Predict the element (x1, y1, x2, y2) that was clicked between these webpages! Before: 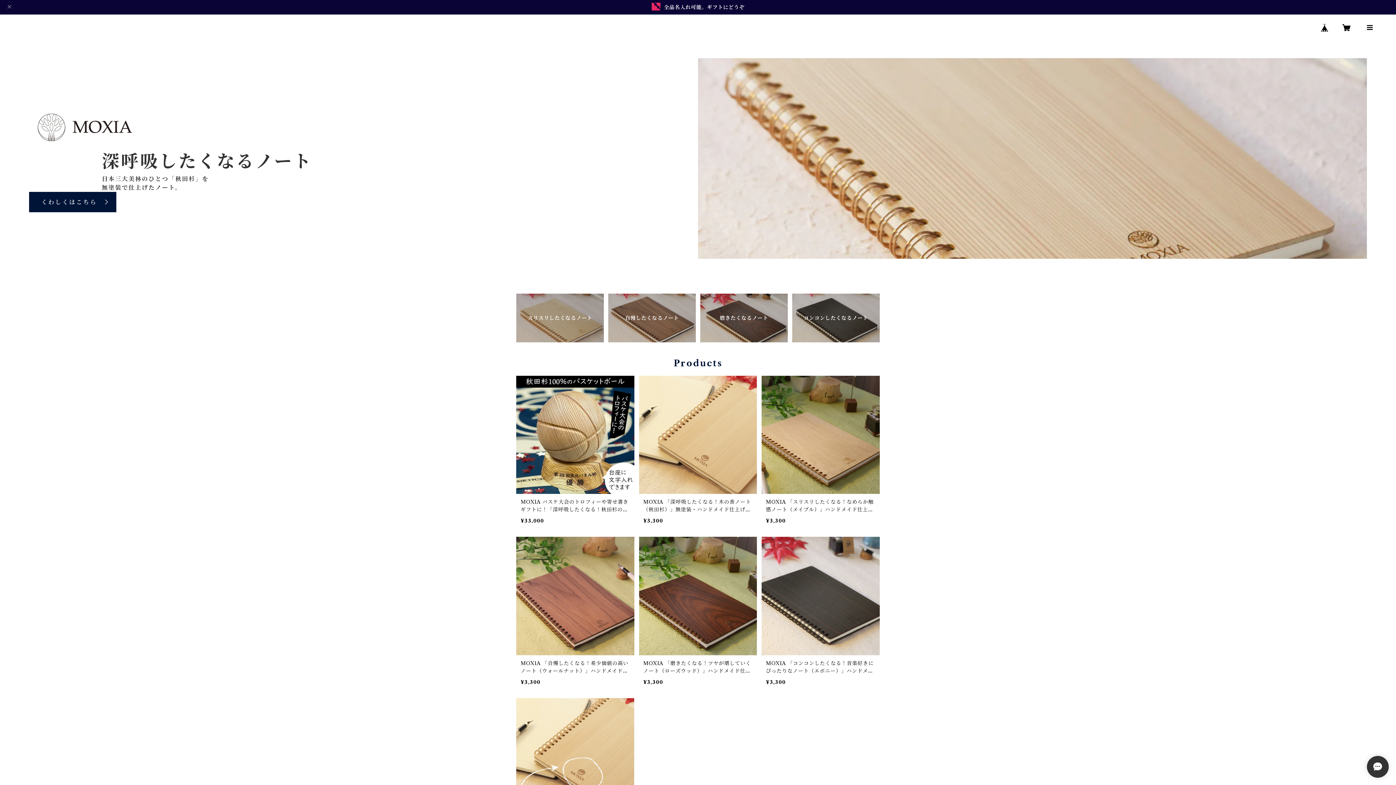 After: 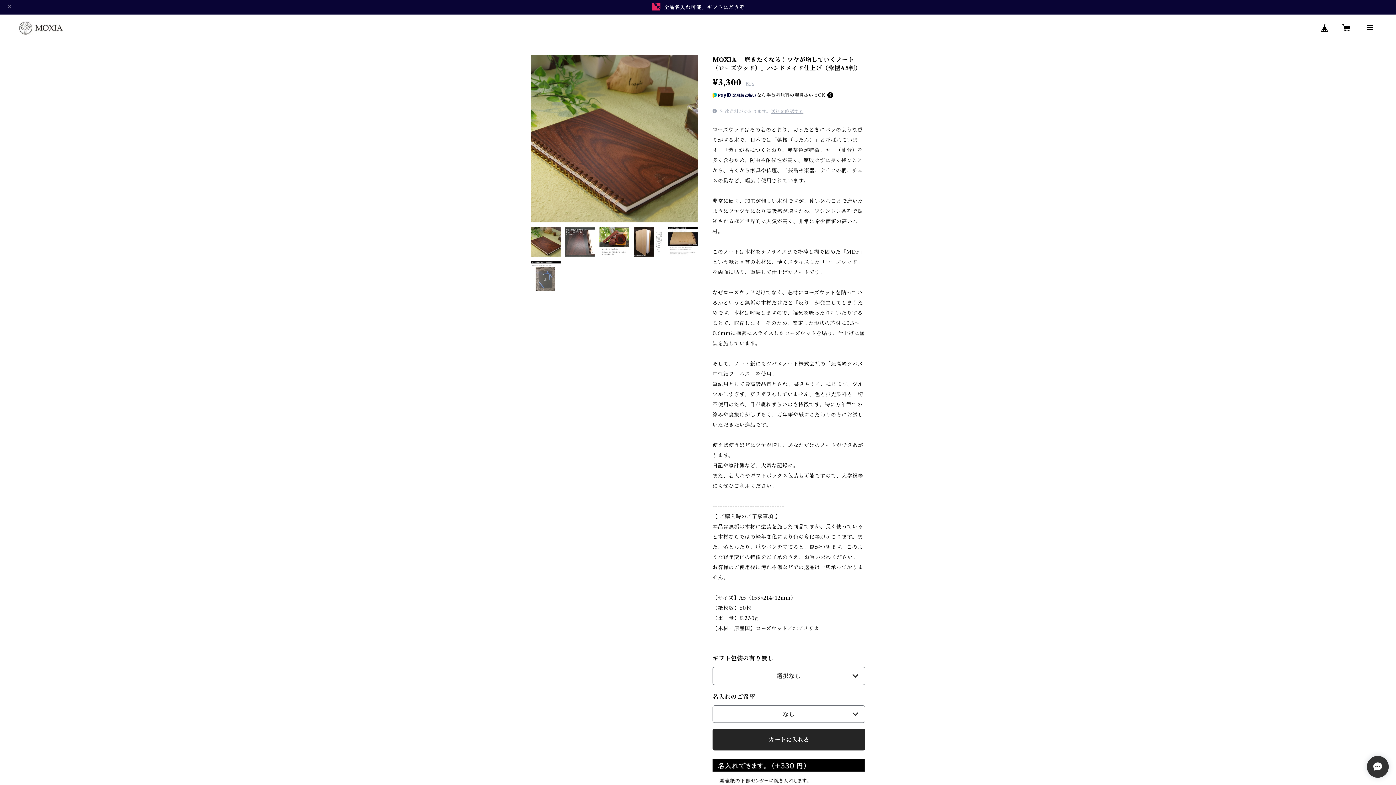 Action: label: 磨きたくなるノート bbox: (700, 293, 788, 342)